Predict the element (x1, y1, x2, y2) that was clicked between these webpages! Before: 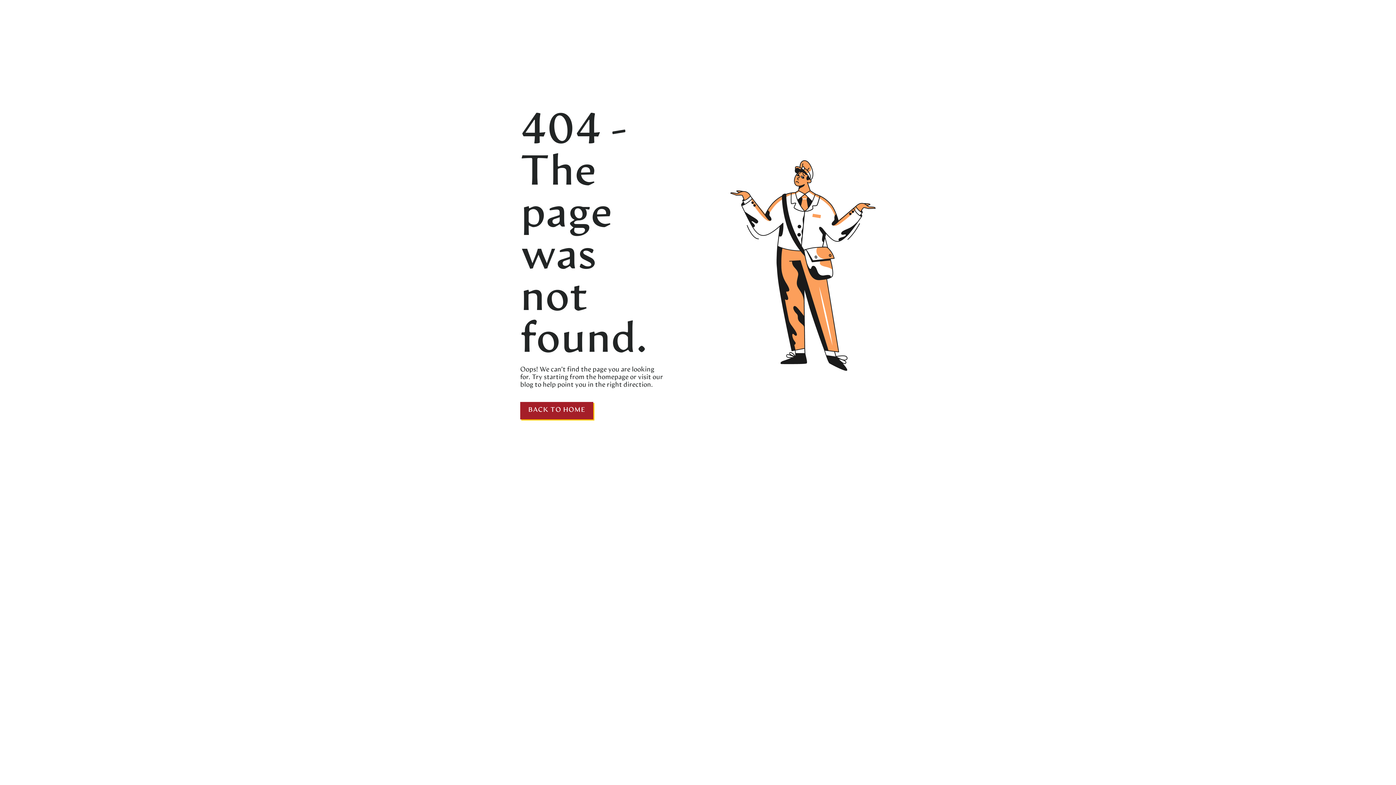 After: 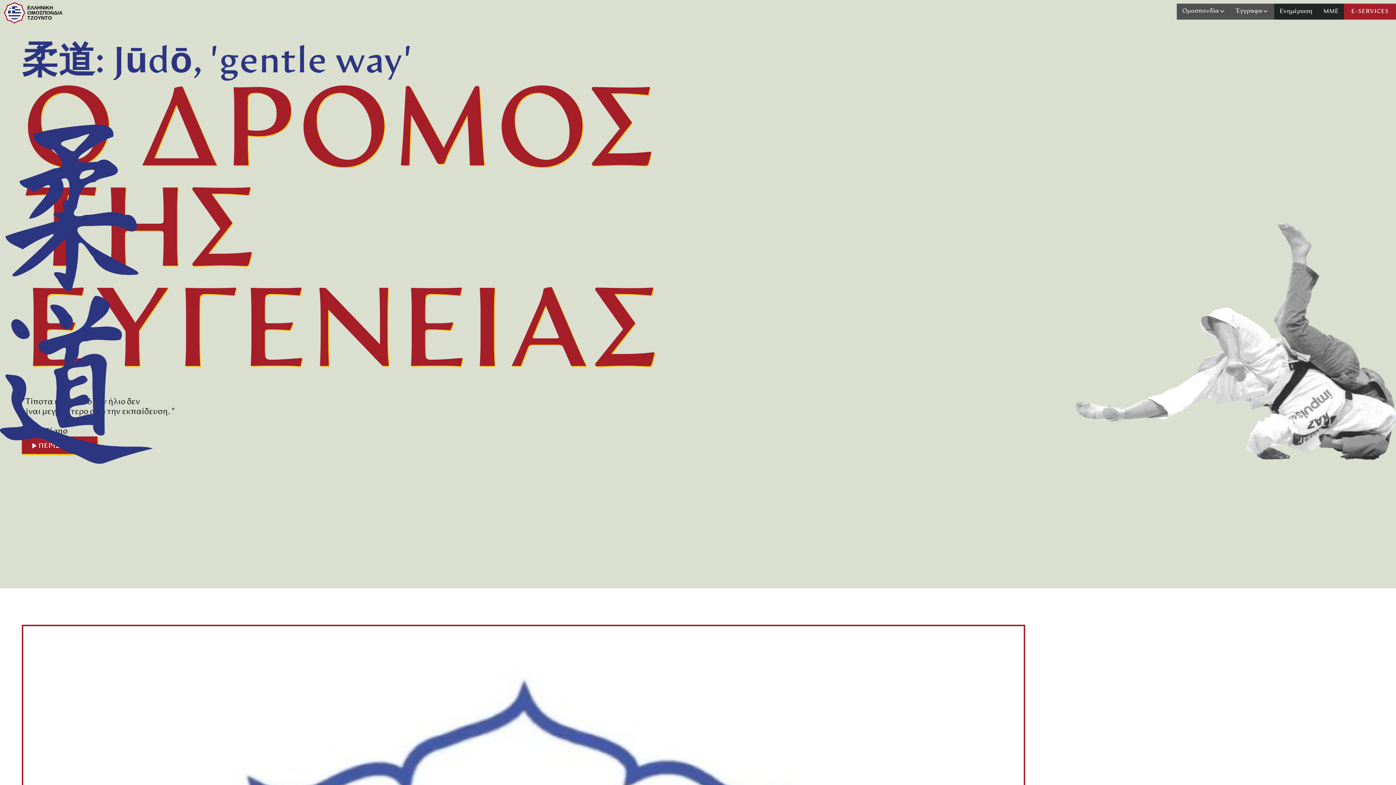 Action: bbox: (596, 374, 628, 381) label:  homepage